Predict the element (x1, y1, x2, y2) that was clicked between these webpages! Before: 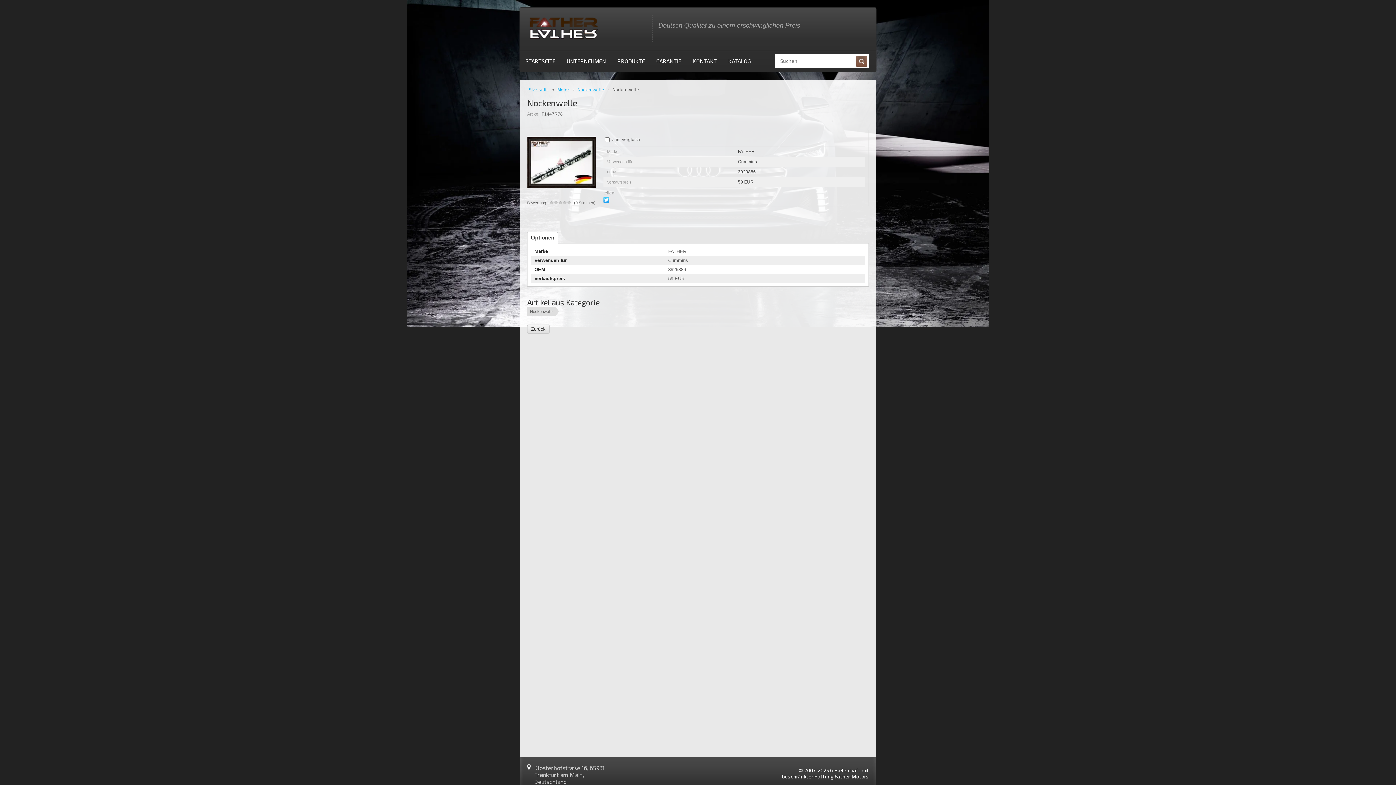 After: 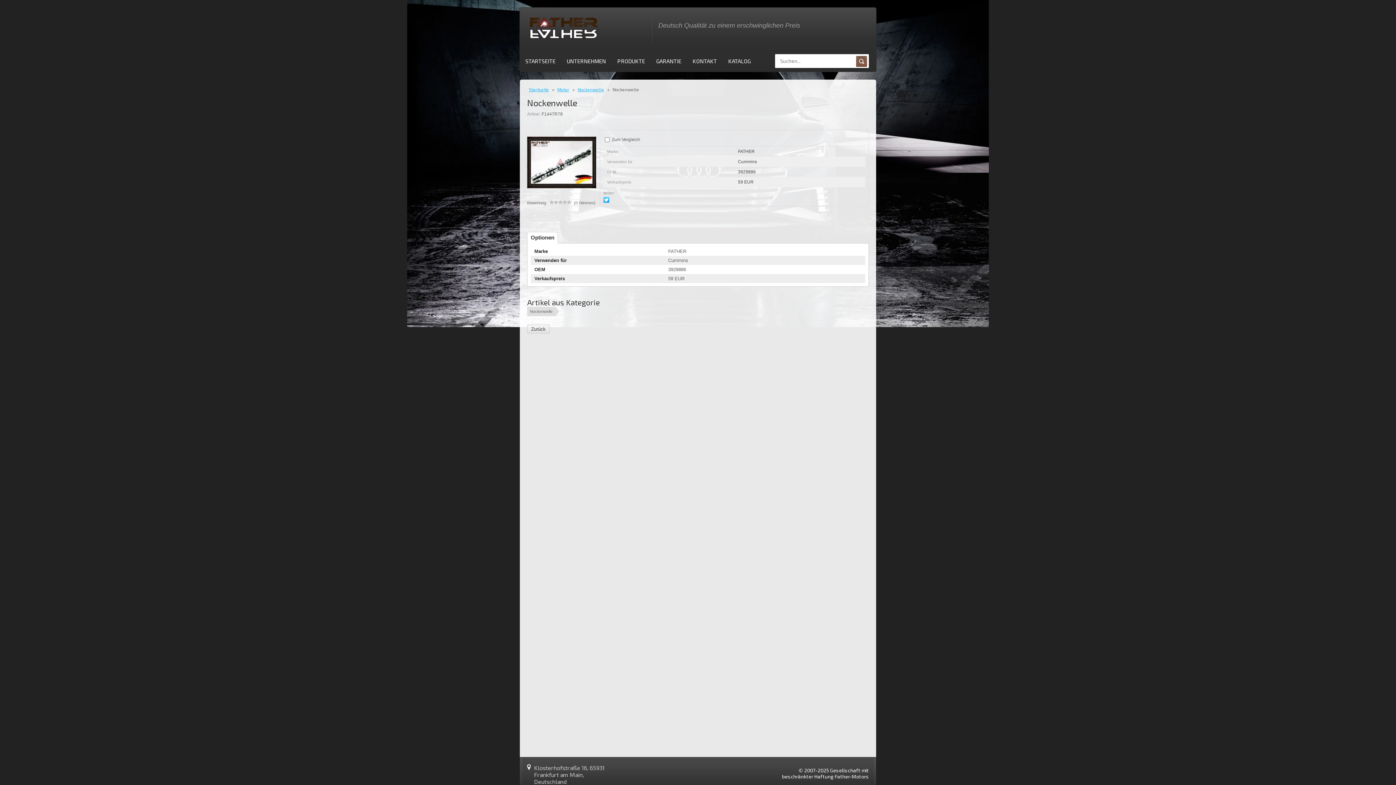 Action: label: Optionen bbox: (527, 232, 557, 243)